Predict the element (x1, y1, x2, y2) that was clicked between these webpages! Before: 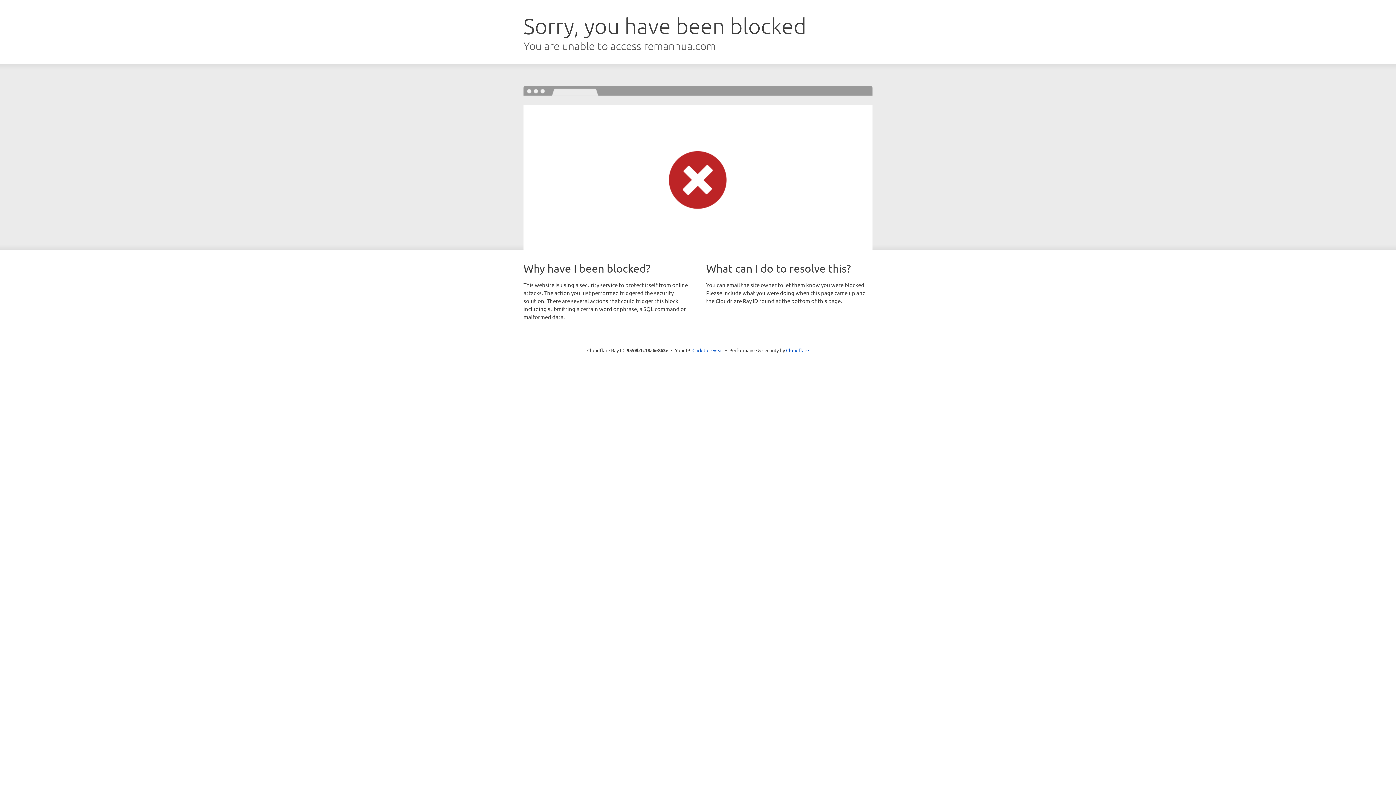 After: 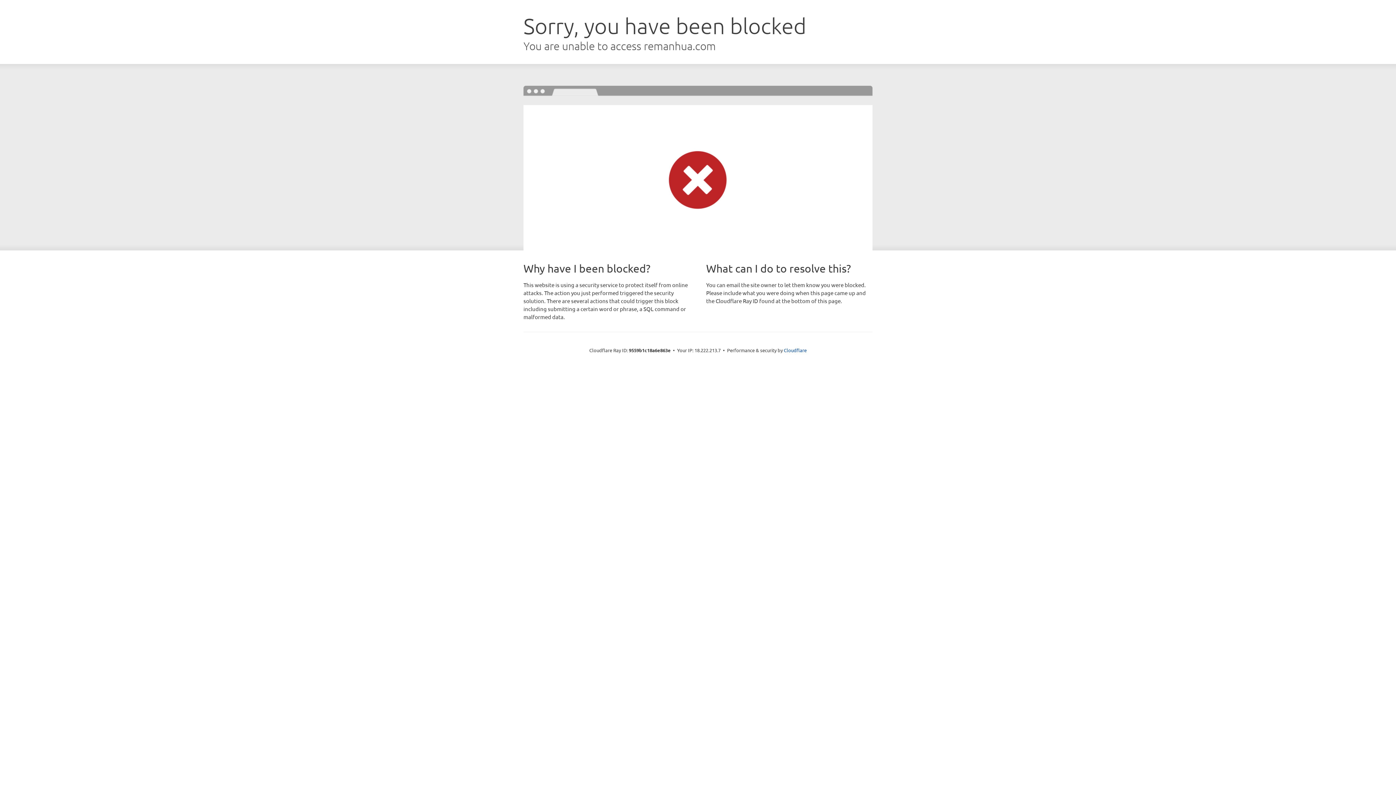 Action: label: Click to reveal bbox: (692, 346, 723, 353)